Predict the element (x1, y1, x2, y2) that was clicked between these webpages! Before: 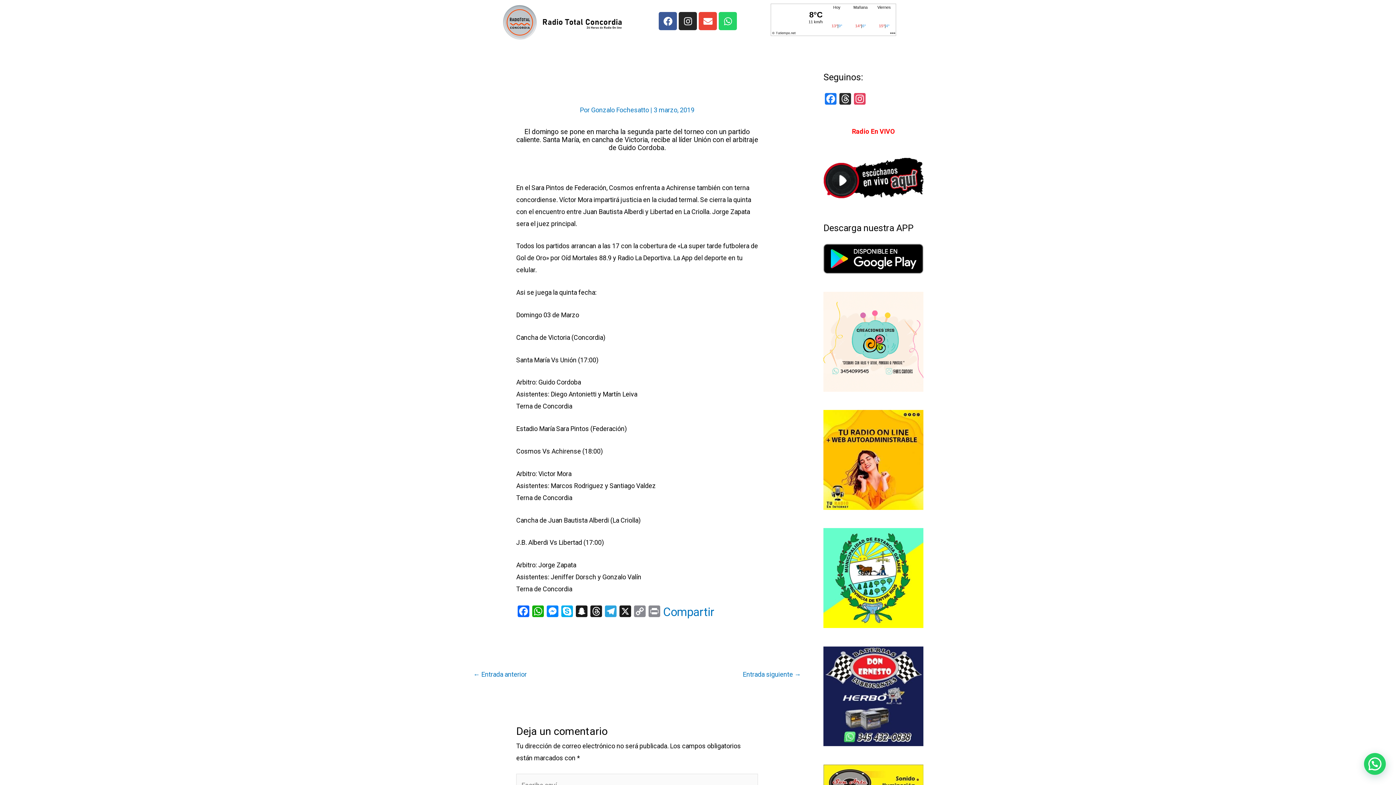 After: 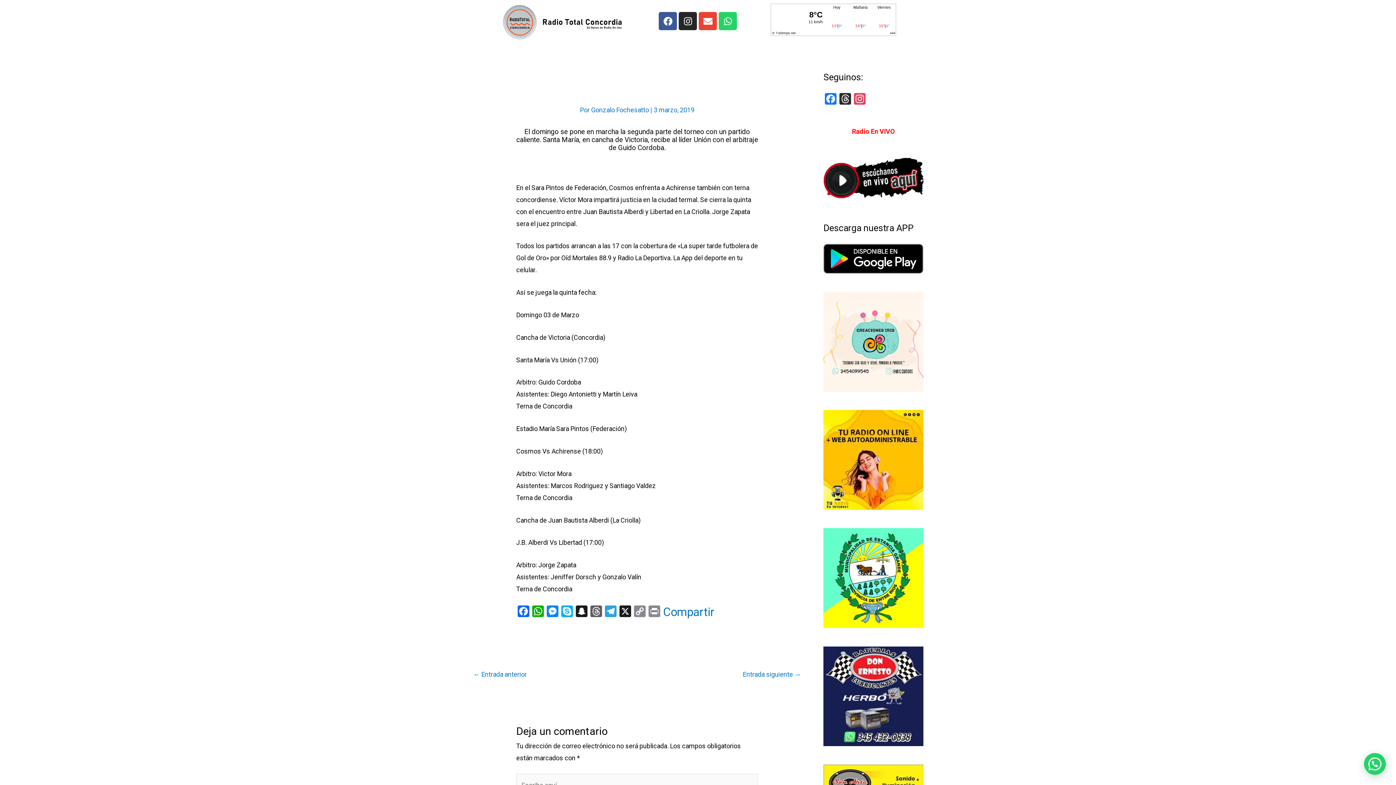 Action: label: Threads bbox: (589, 605, 603, 619)